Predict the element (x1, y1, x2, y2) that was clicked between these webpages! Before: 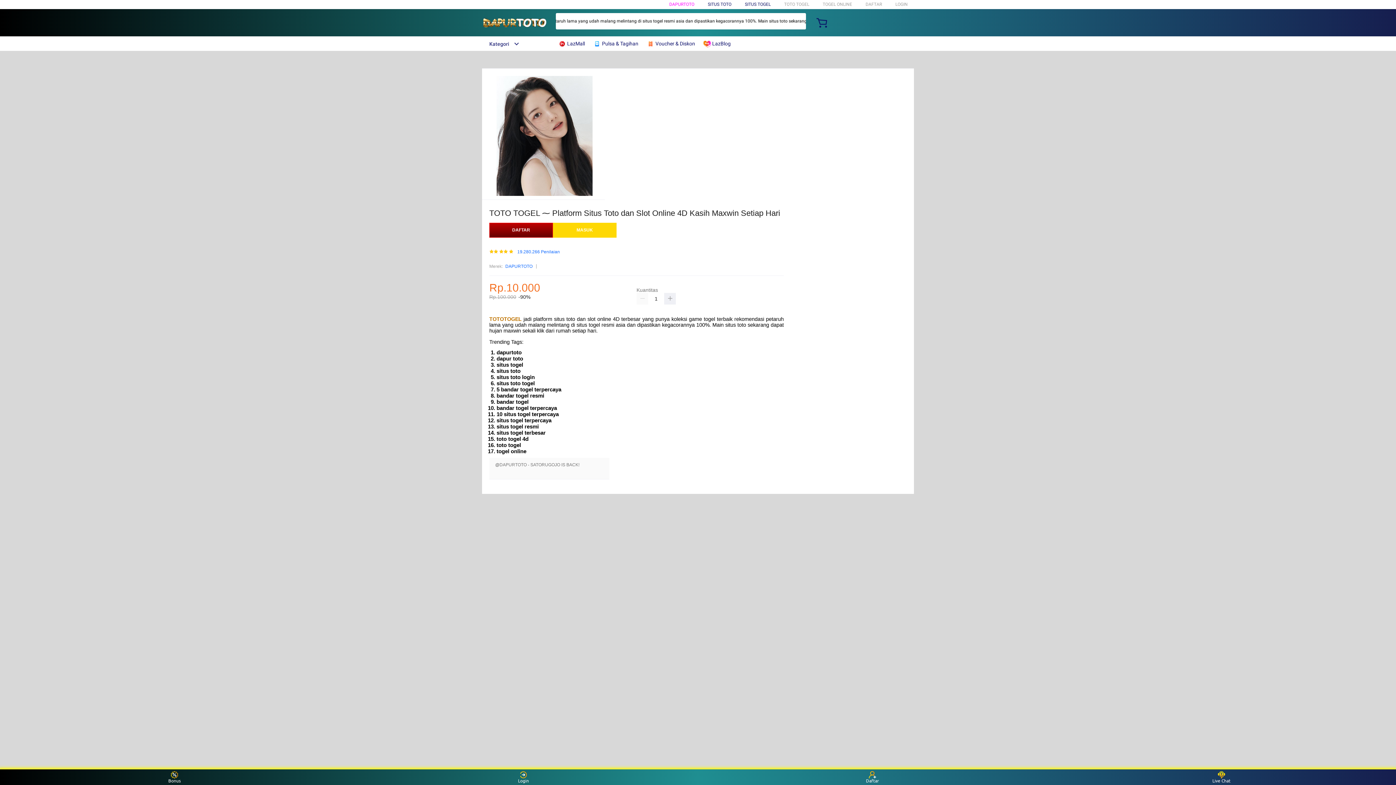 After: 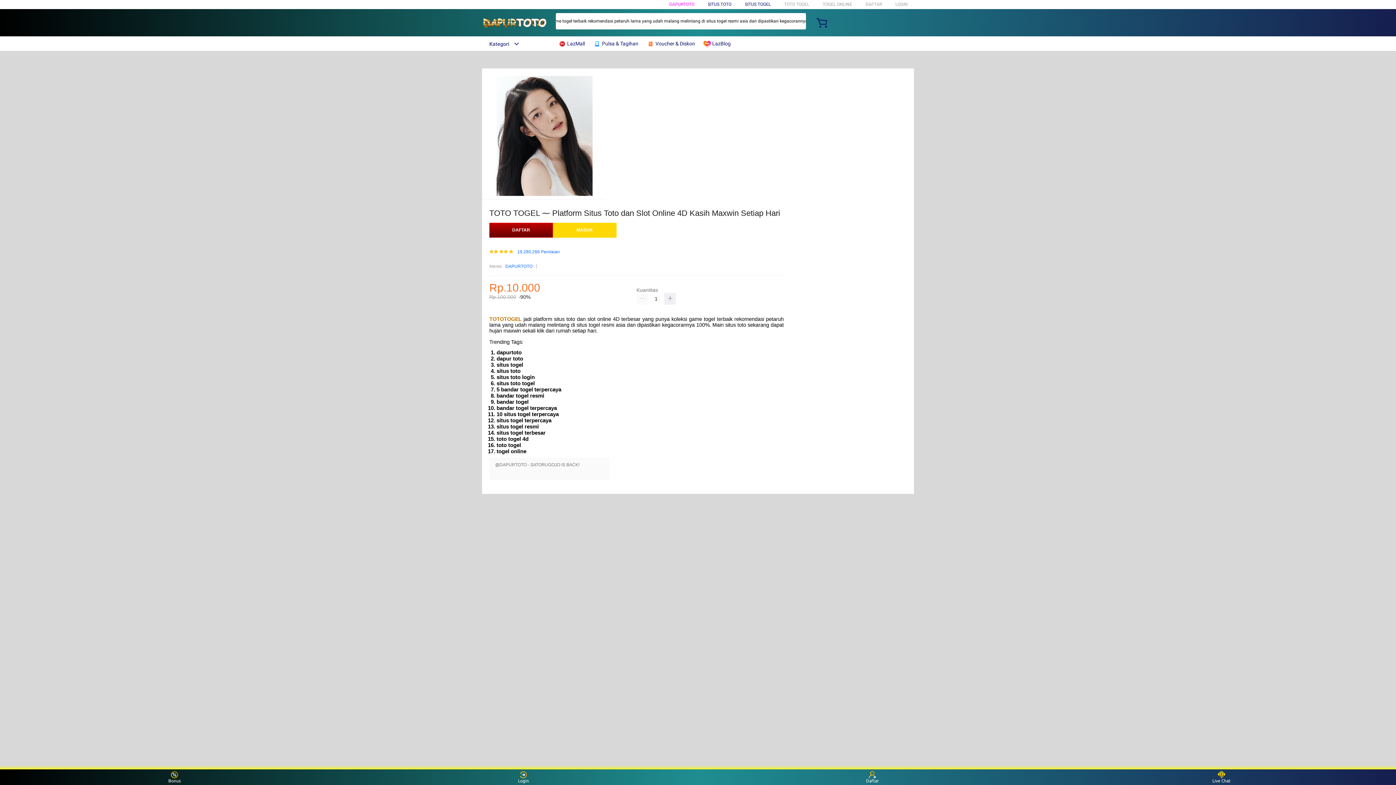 Action: bbox: (489, 316, 521, 322) label: TOTOTOGEL